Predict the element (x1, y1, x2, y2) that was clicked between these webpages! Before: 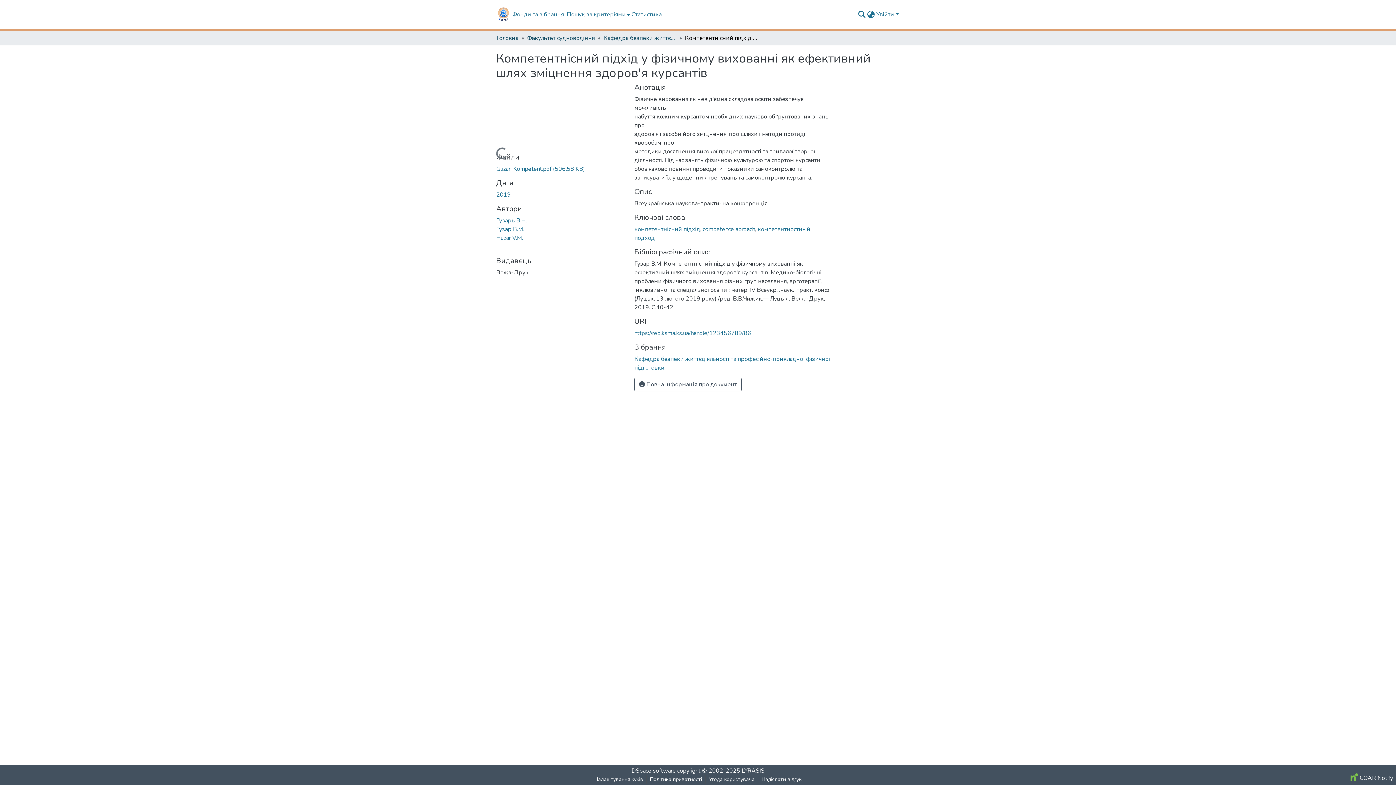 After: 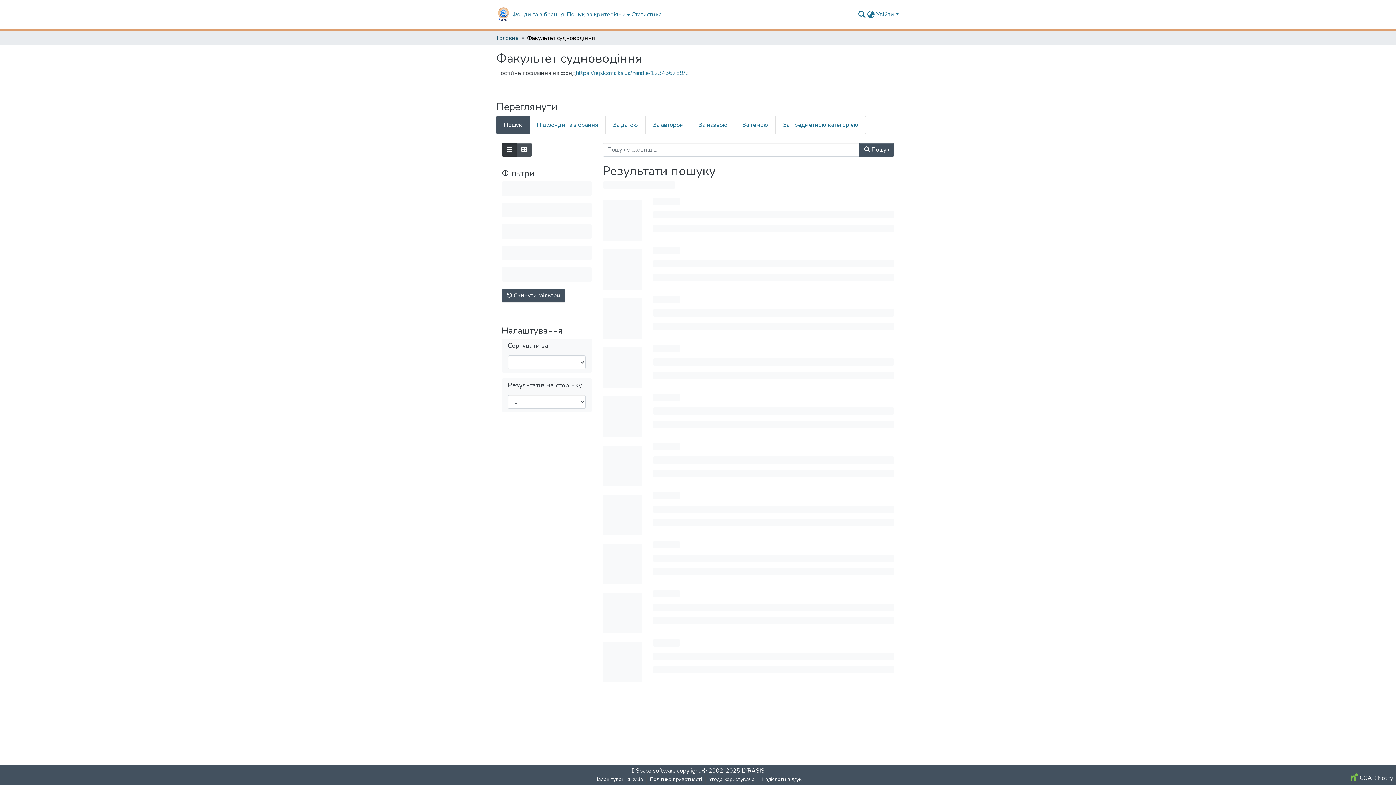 Action: label: Факультет судноводіння bbox: (527, 33, 594, 42)